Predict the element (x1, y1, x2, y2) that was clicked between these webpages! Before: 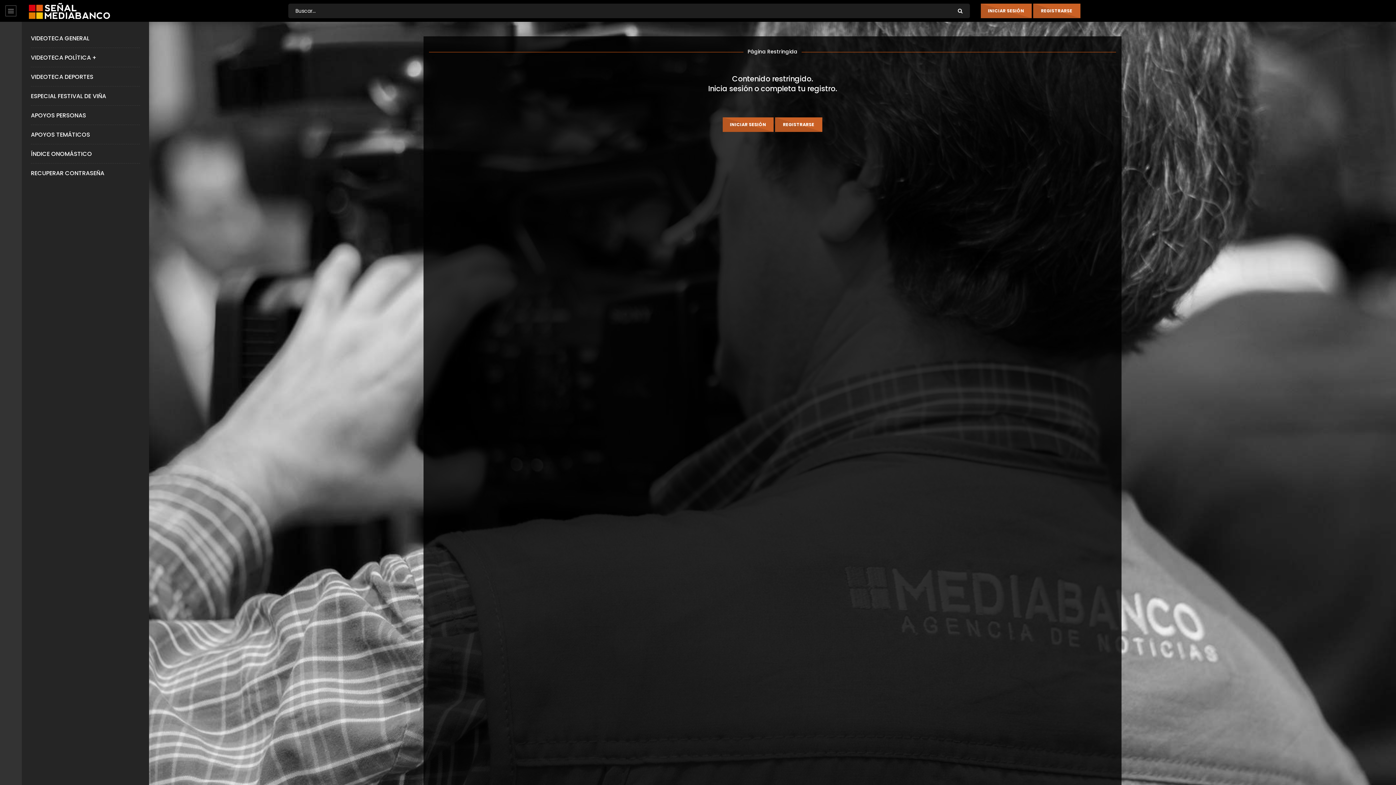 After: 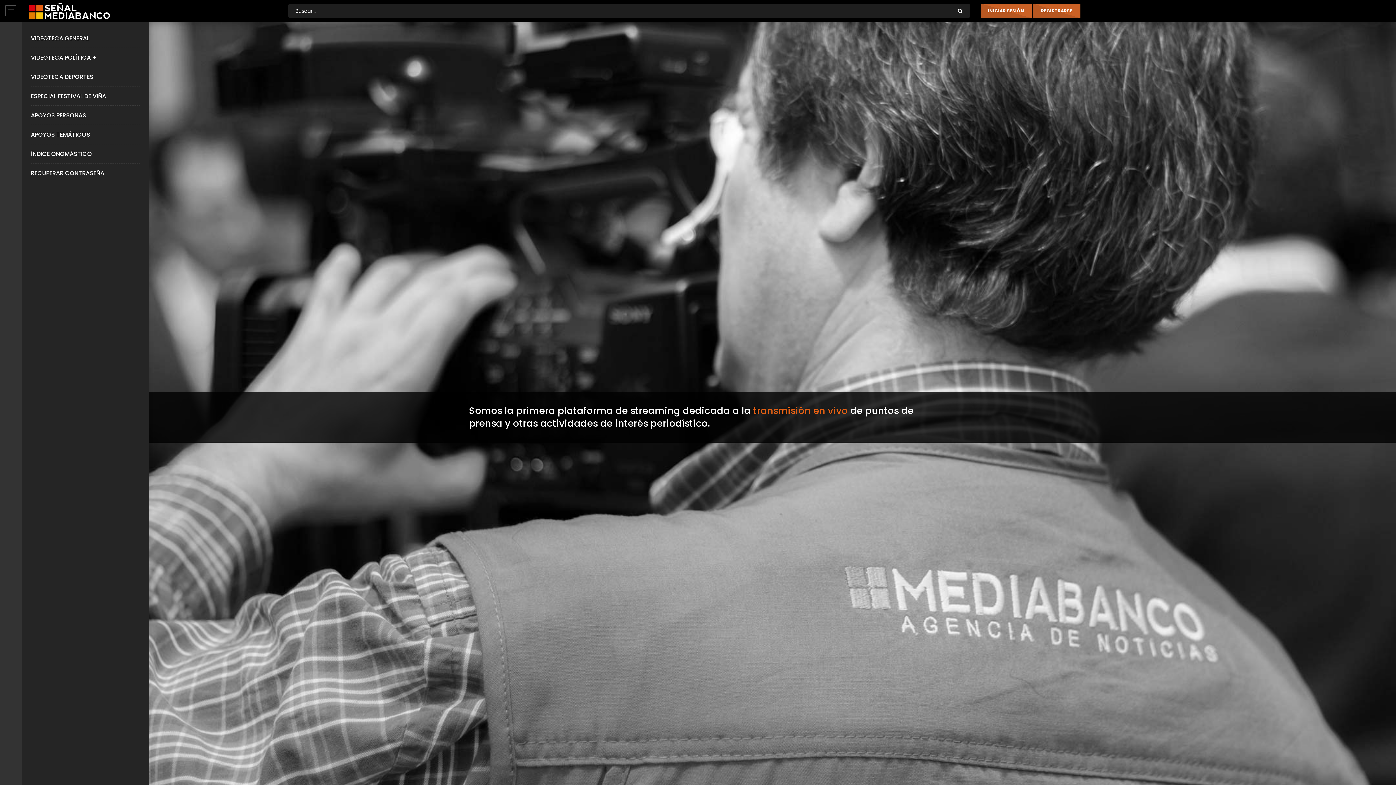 Action: bbox: (27, 1, 111, 20)